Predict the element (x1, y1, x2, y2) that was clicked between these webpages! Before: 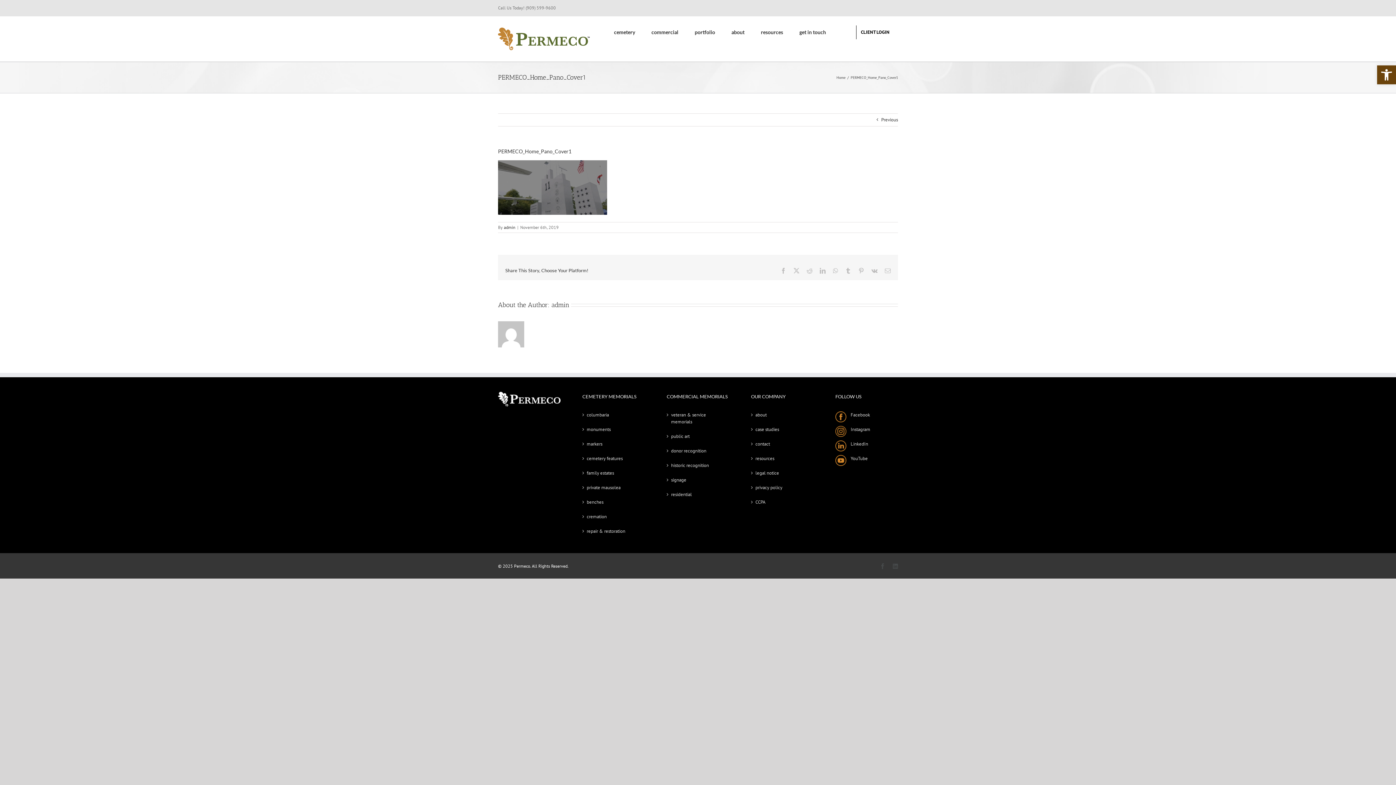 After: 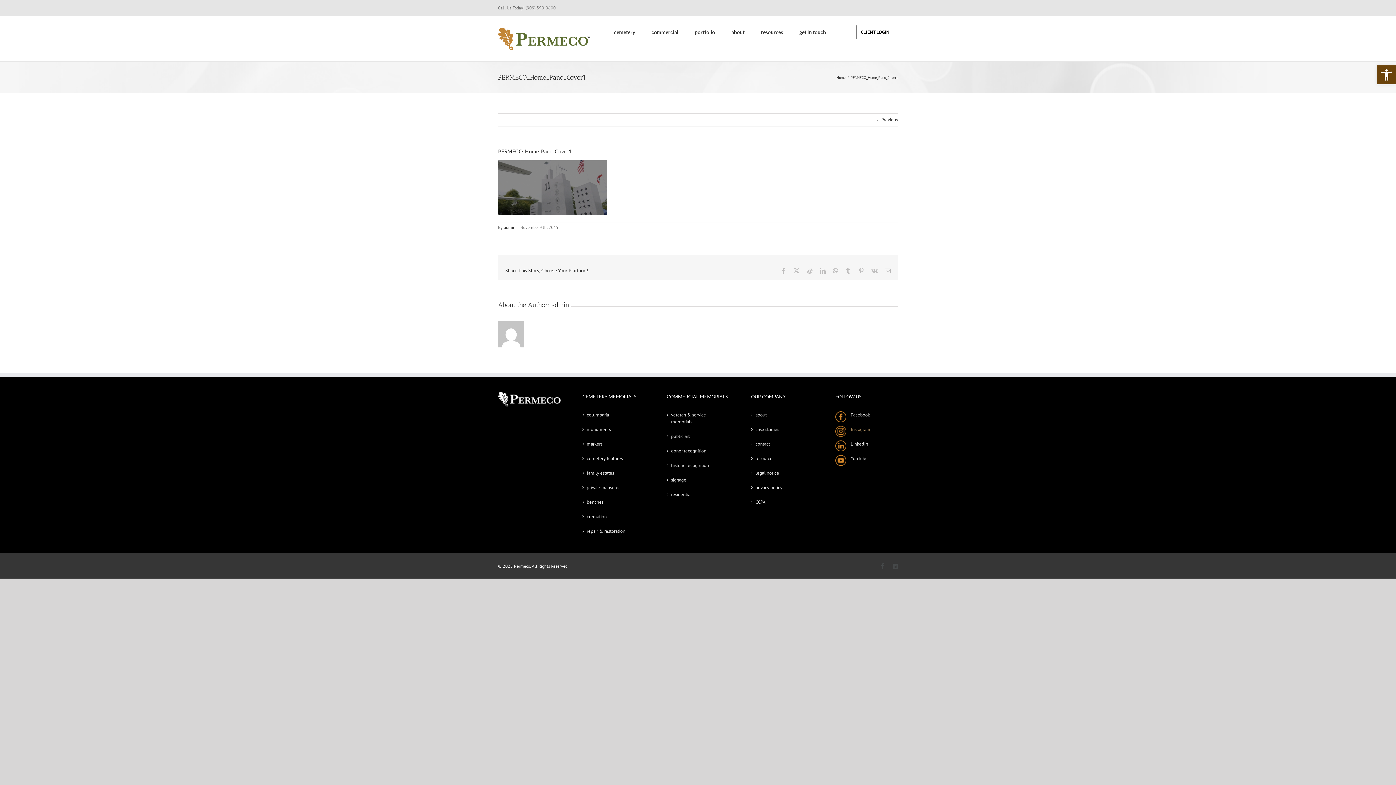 Action: label:     Instagram bbox: (835, 426, 870, 432)